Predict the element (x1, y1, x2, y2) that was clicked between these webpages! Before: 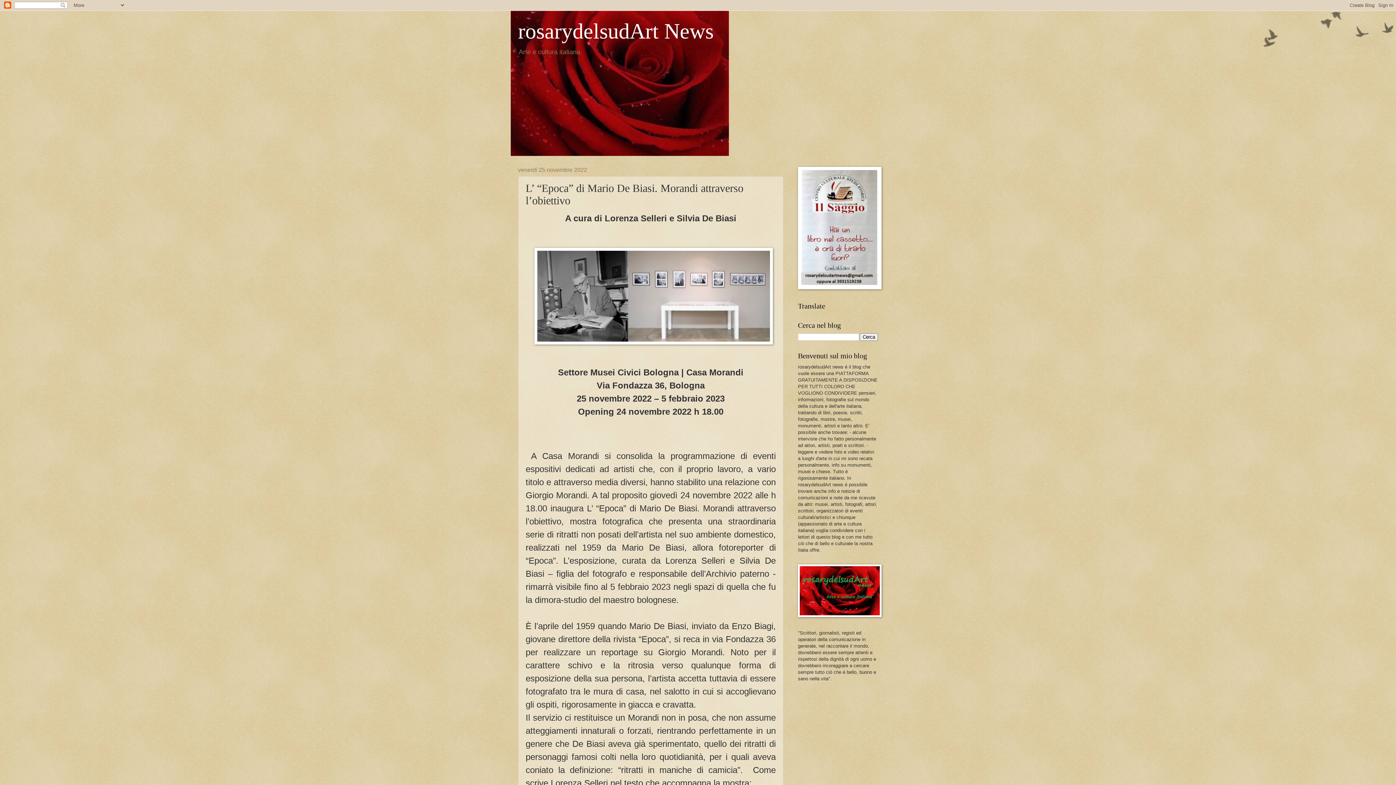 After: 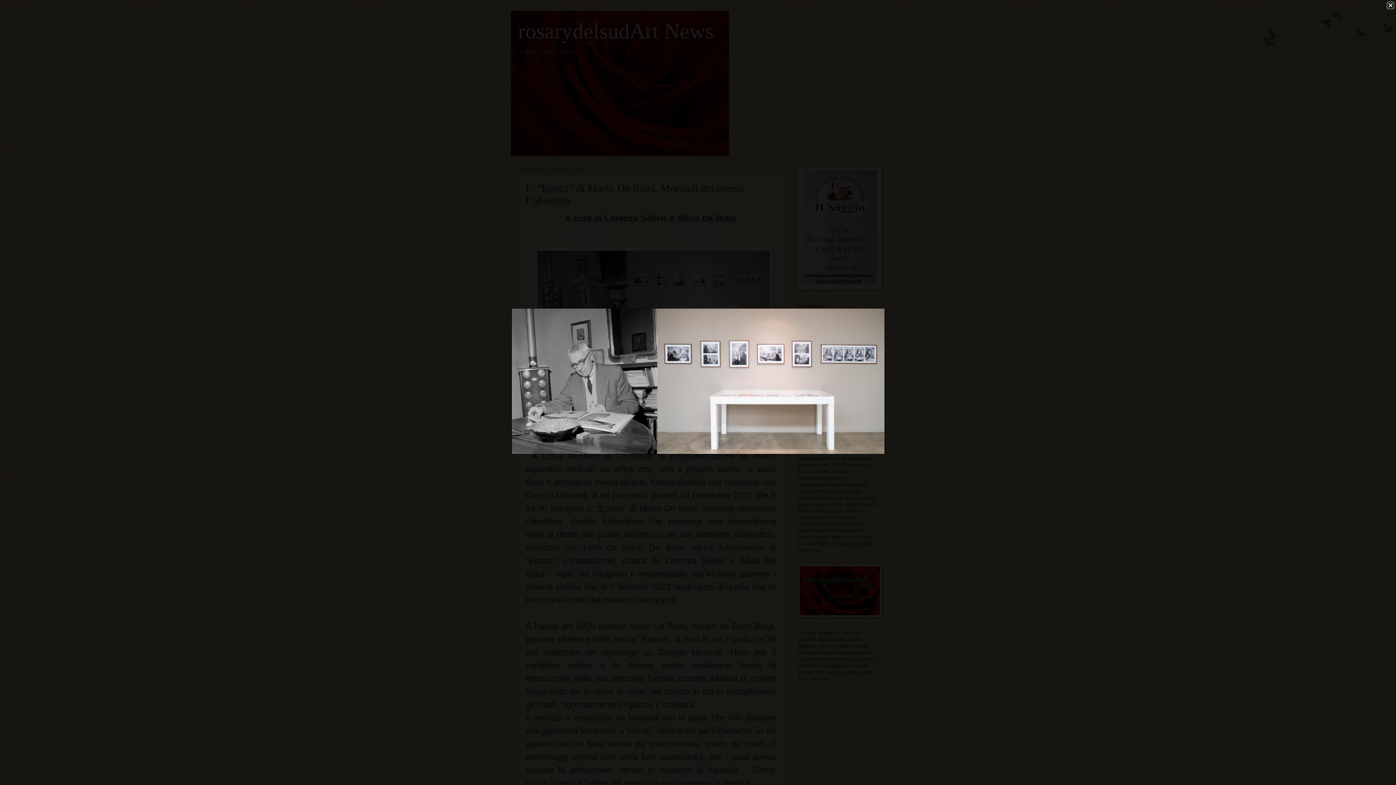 Action: bbox: (534, 336, 773, 346)